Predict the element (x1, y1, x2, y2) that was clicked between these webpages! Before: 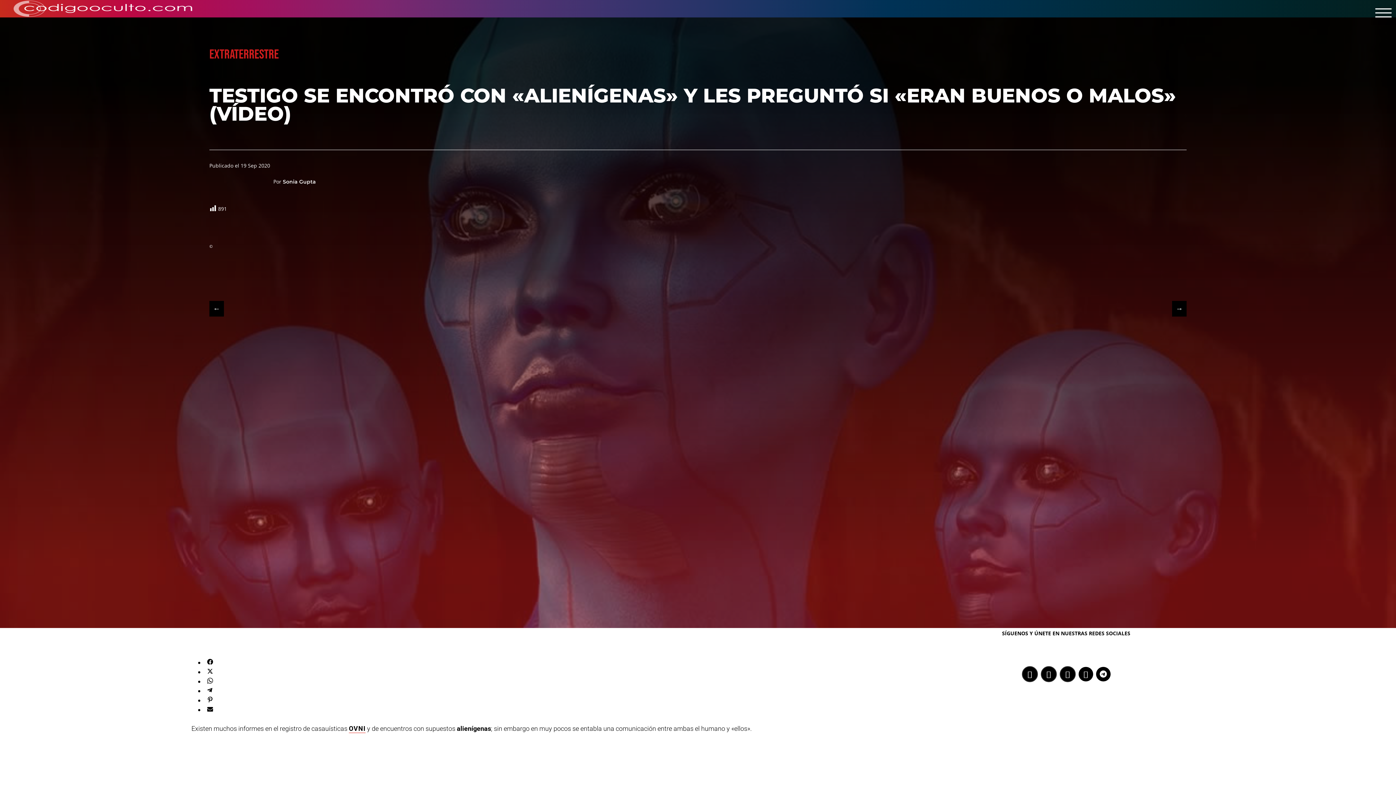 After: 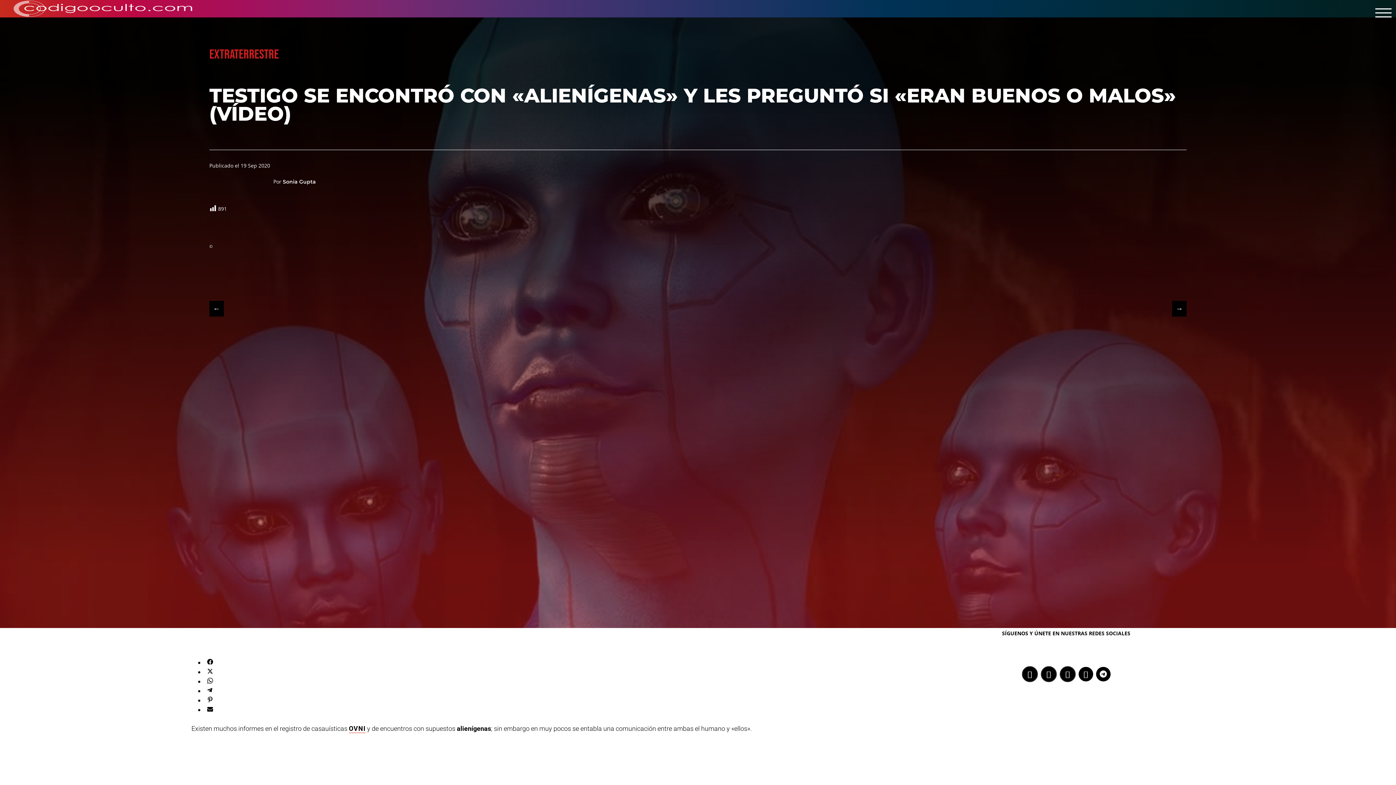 Action: bbox: (207, 687, 212, 694)